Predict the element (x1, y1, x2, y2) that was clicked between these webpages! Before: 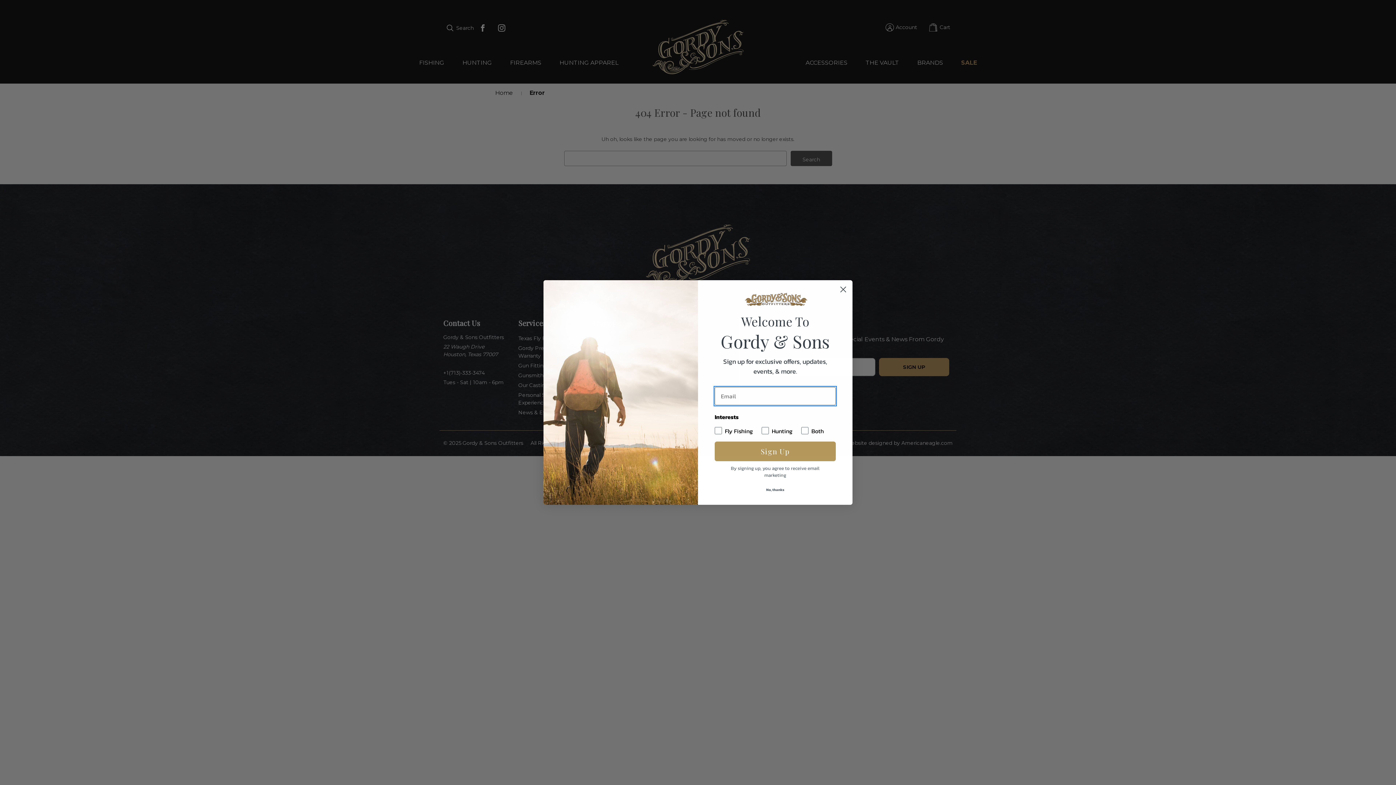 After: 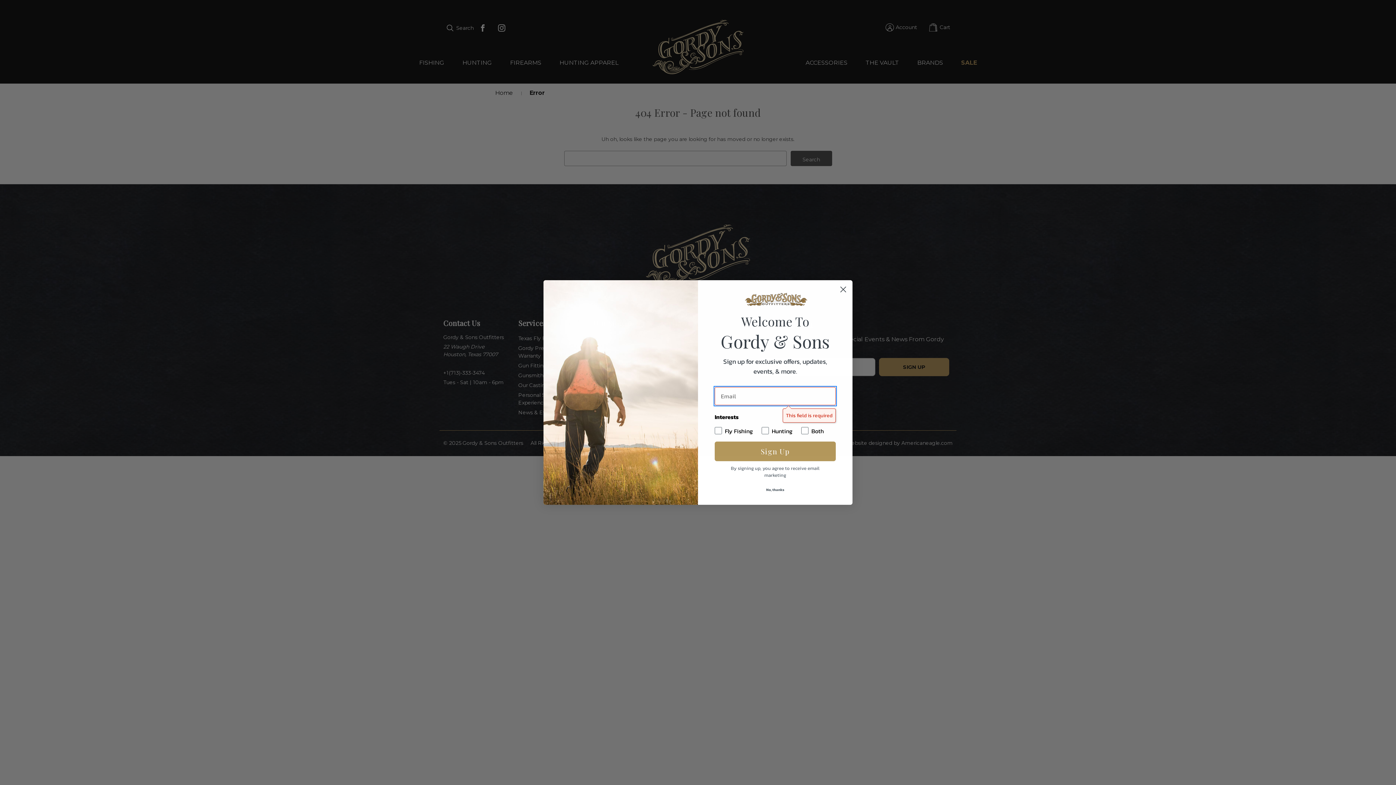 Action: bbox: (714, 441, 836, 461) label: Sign Up